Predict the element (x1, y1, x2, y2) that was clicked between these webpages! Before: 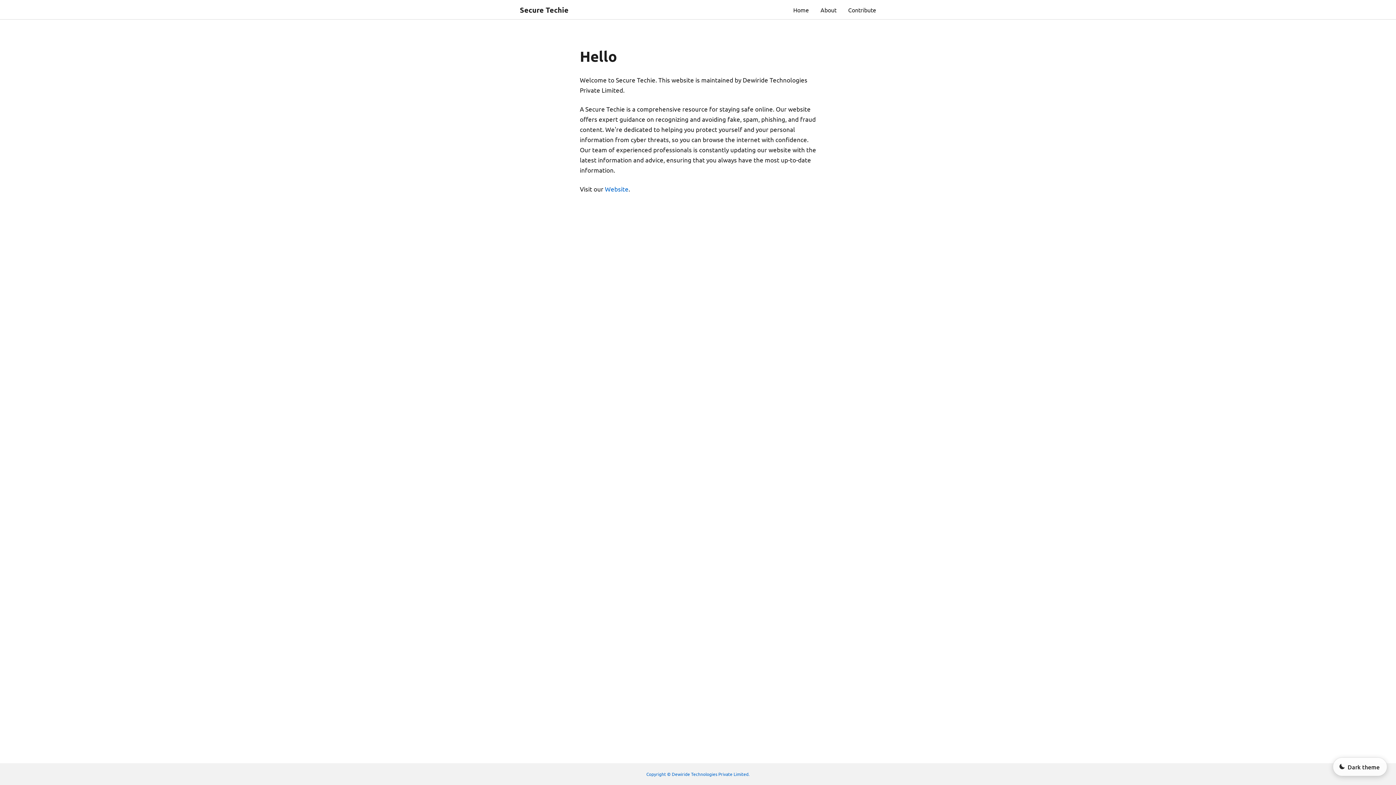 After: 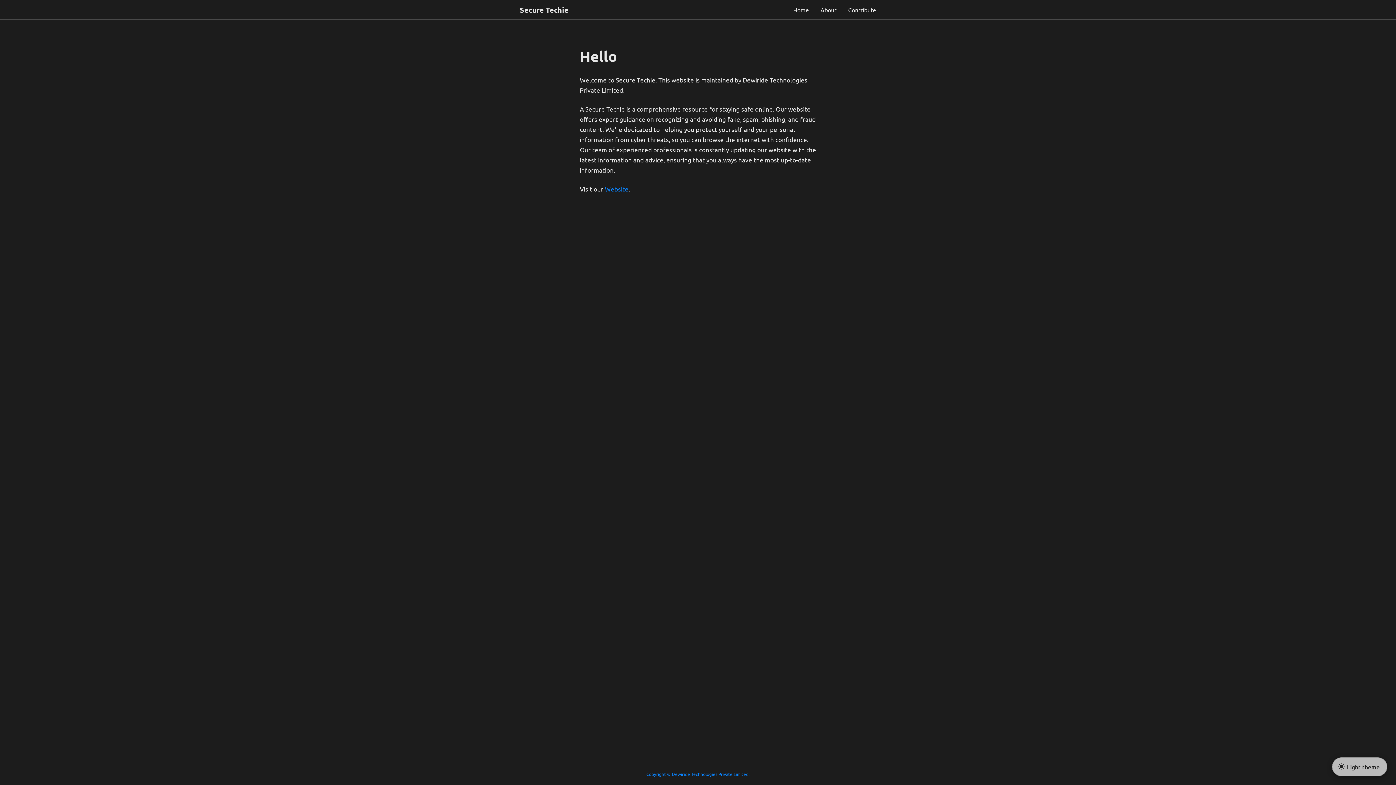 Action: label: Dark theme bbox: (1333, 757, 1387, 776)